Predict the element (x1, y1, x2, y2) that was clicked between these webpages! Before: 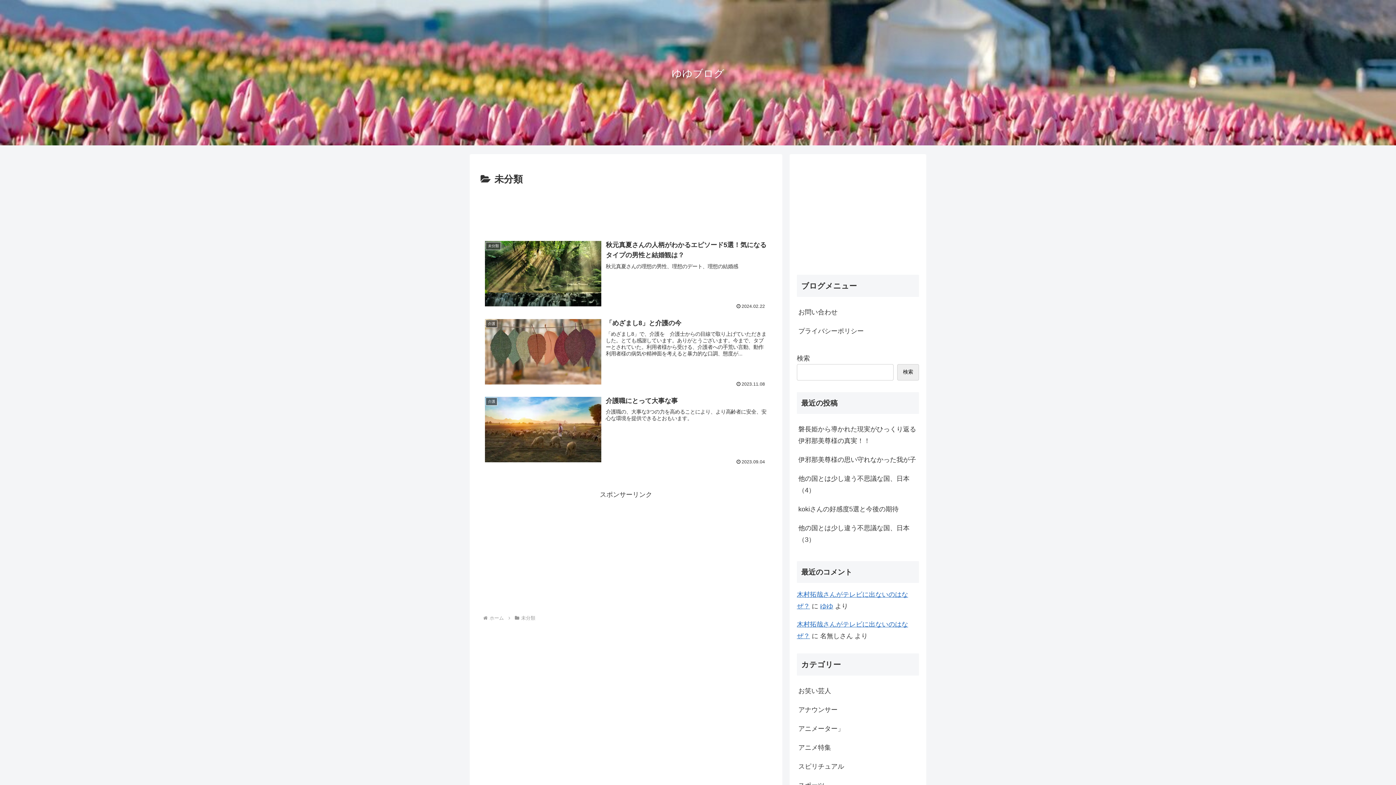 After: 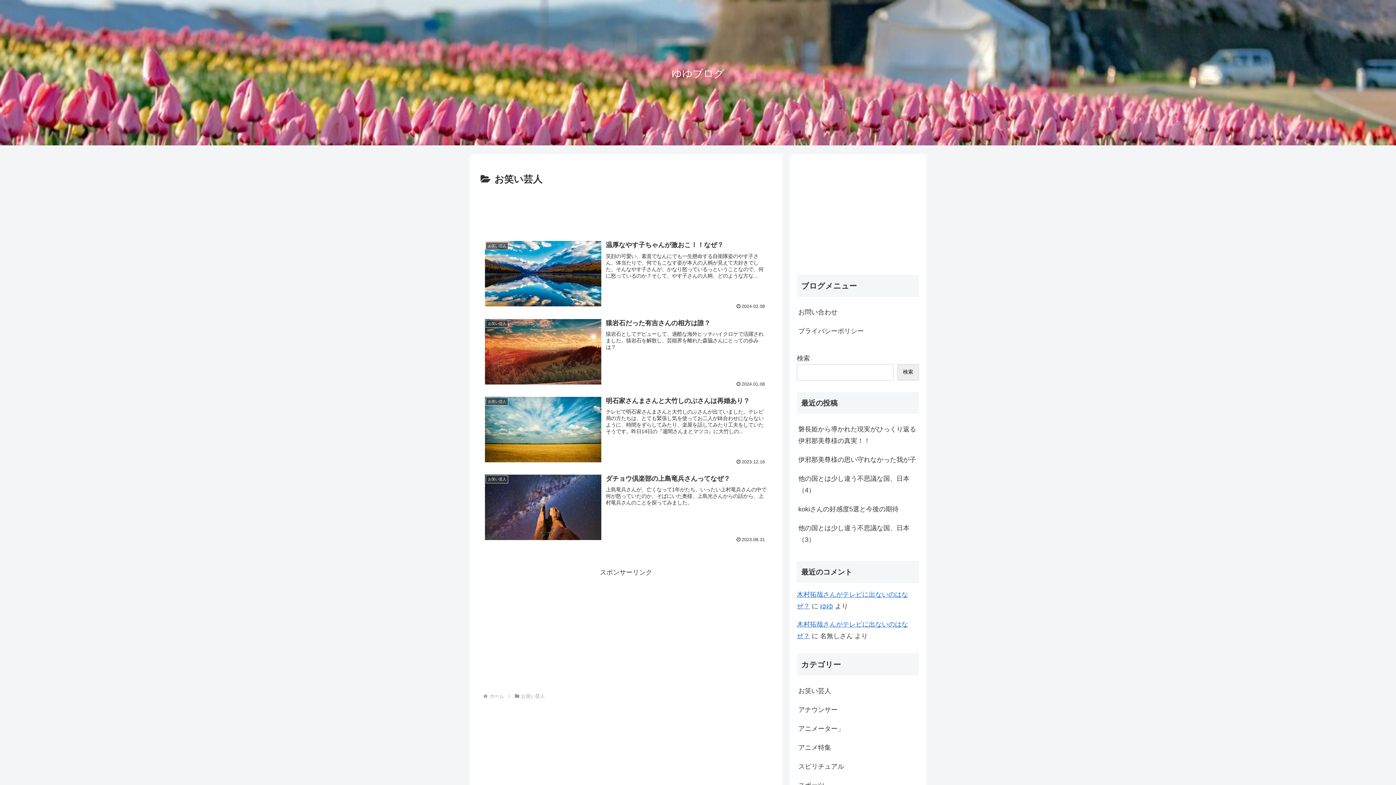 Action: label: お笑い芸人 bbox: (797, 681, 919, 700)